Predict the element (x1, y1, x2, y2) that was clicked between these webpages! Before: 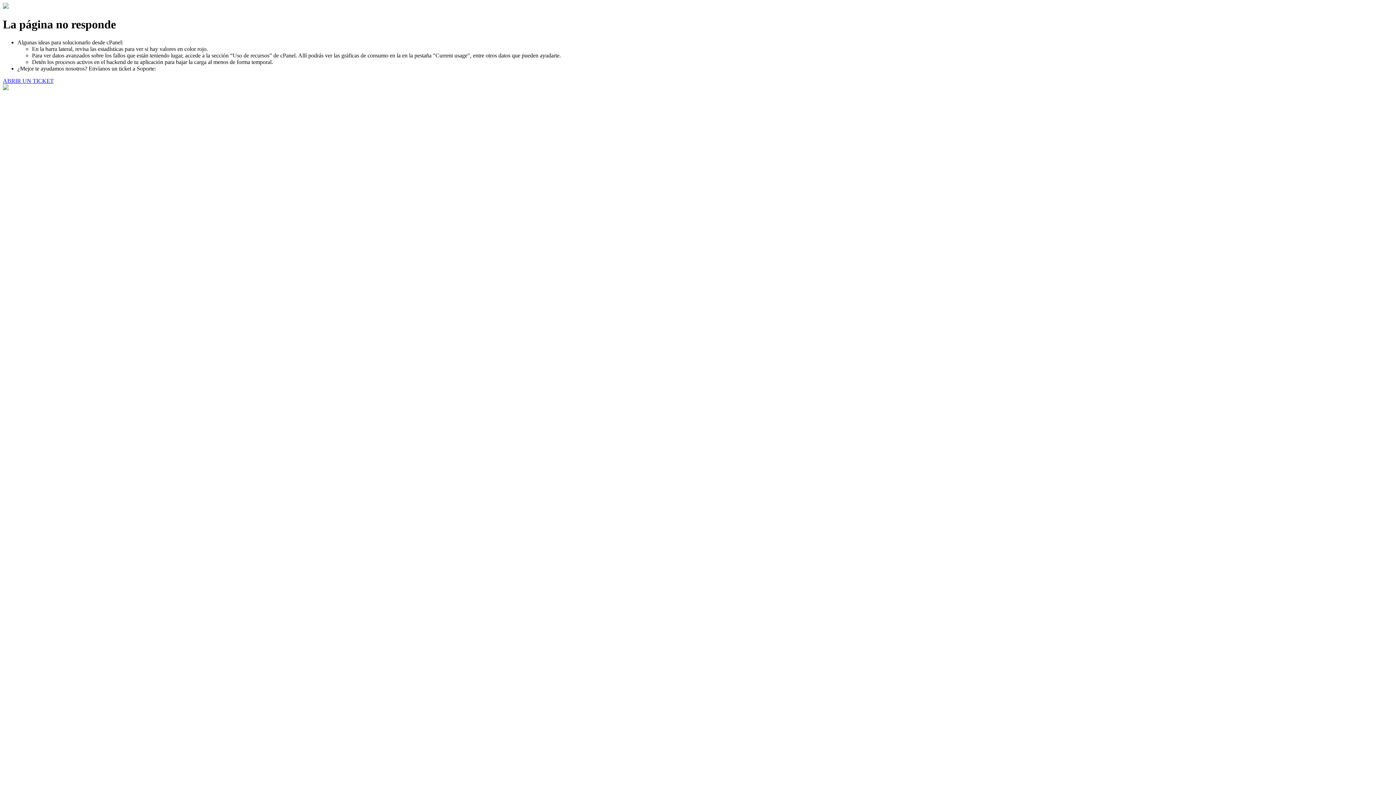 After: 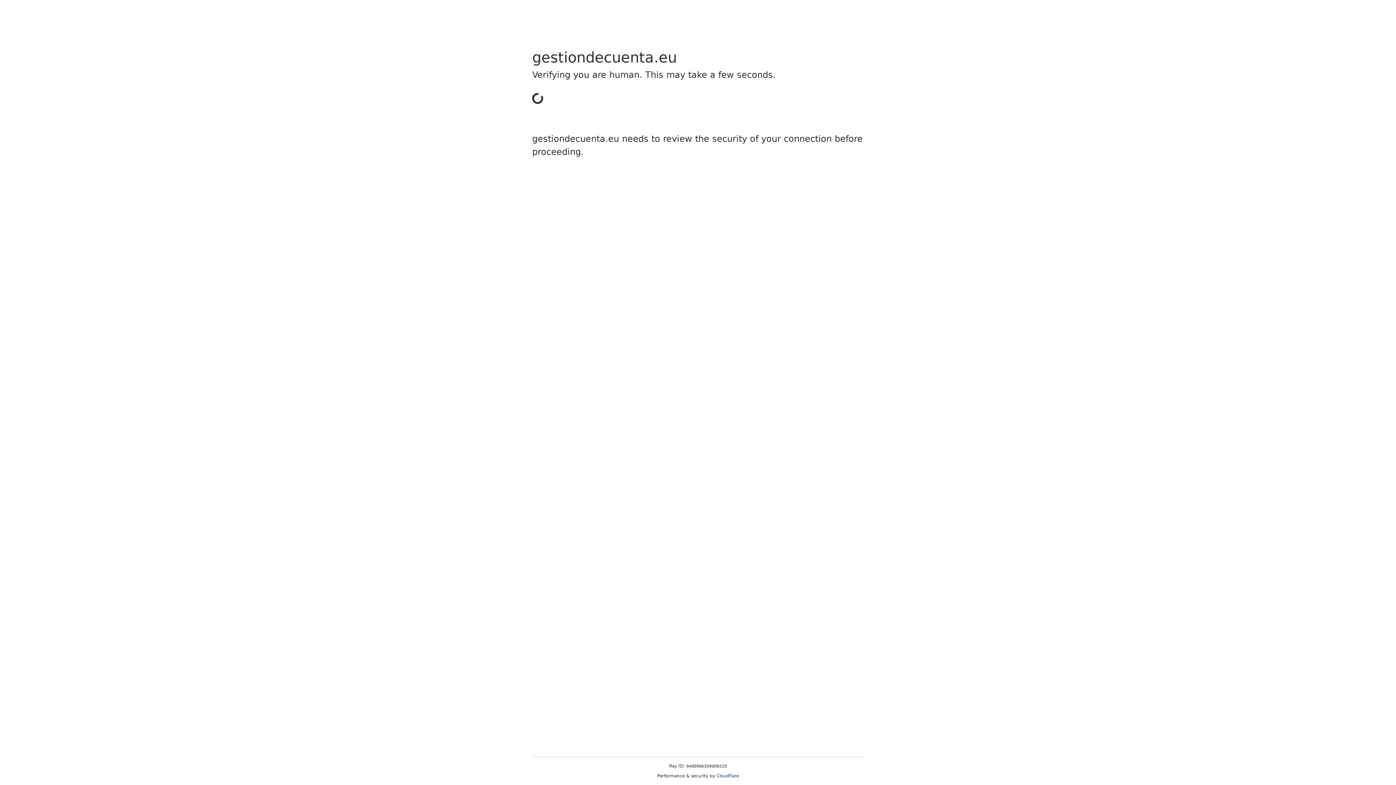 Action: label: ABRIR UN TICKET bbox: (2, 77, 53, 83)